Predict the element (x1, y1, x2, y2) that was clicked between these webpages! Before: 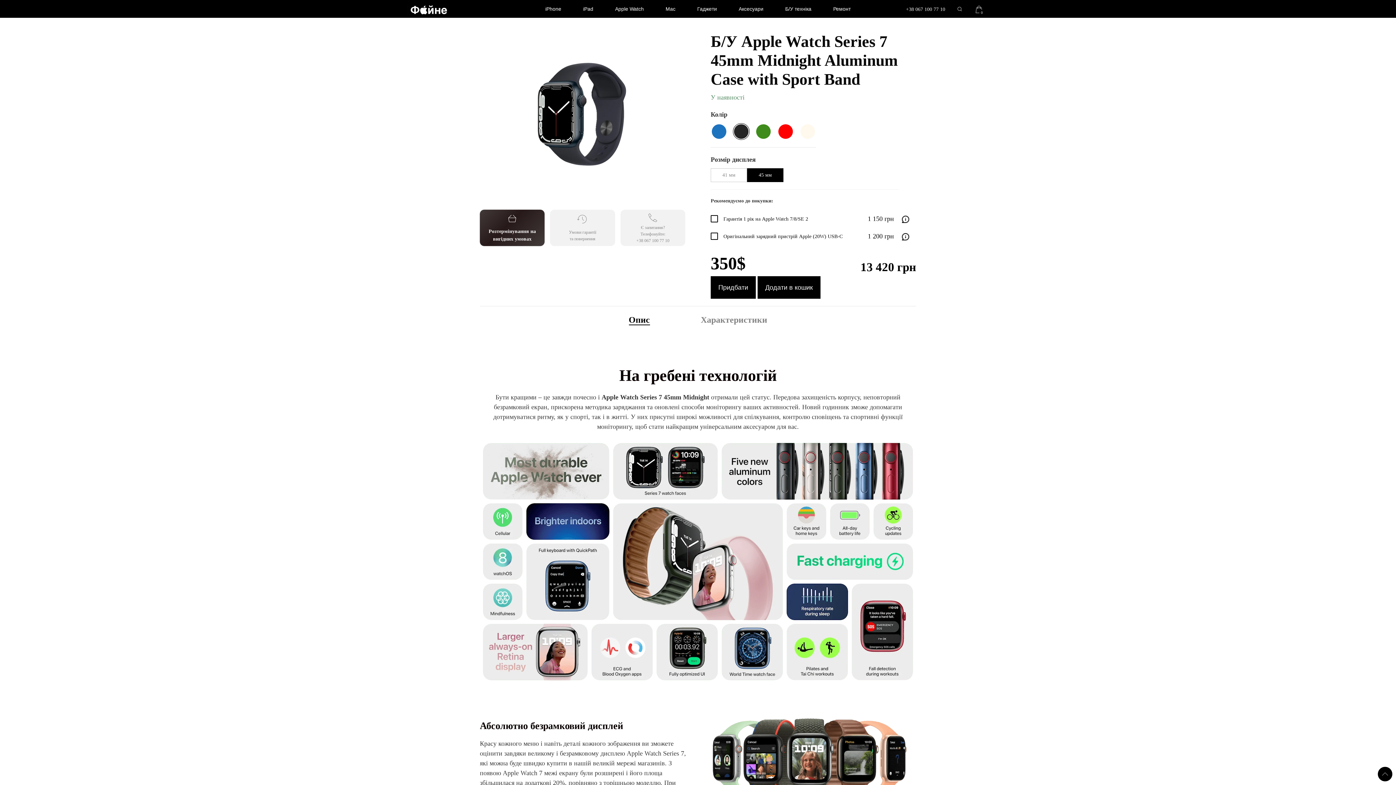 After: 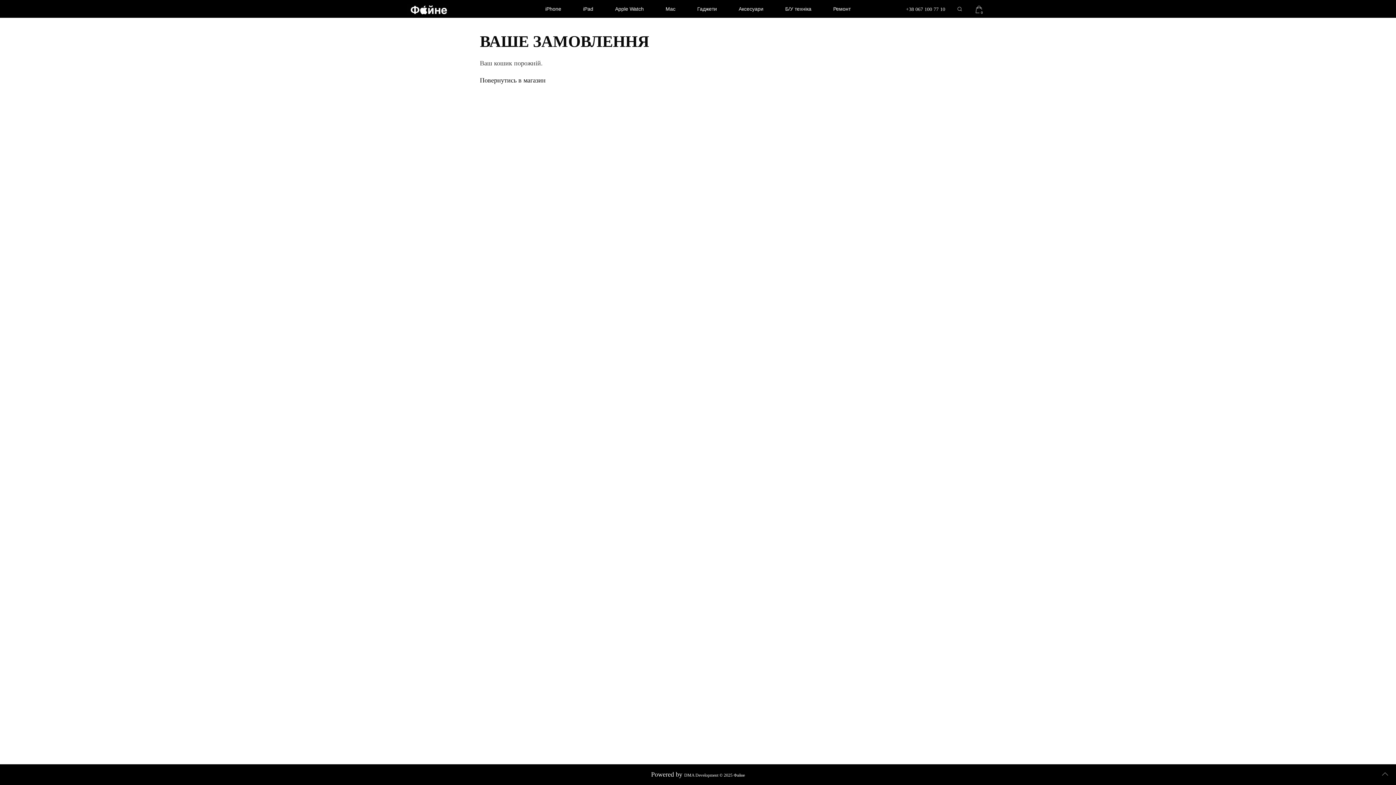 Action: bbox: (969, 0, 989, 17) label: 0